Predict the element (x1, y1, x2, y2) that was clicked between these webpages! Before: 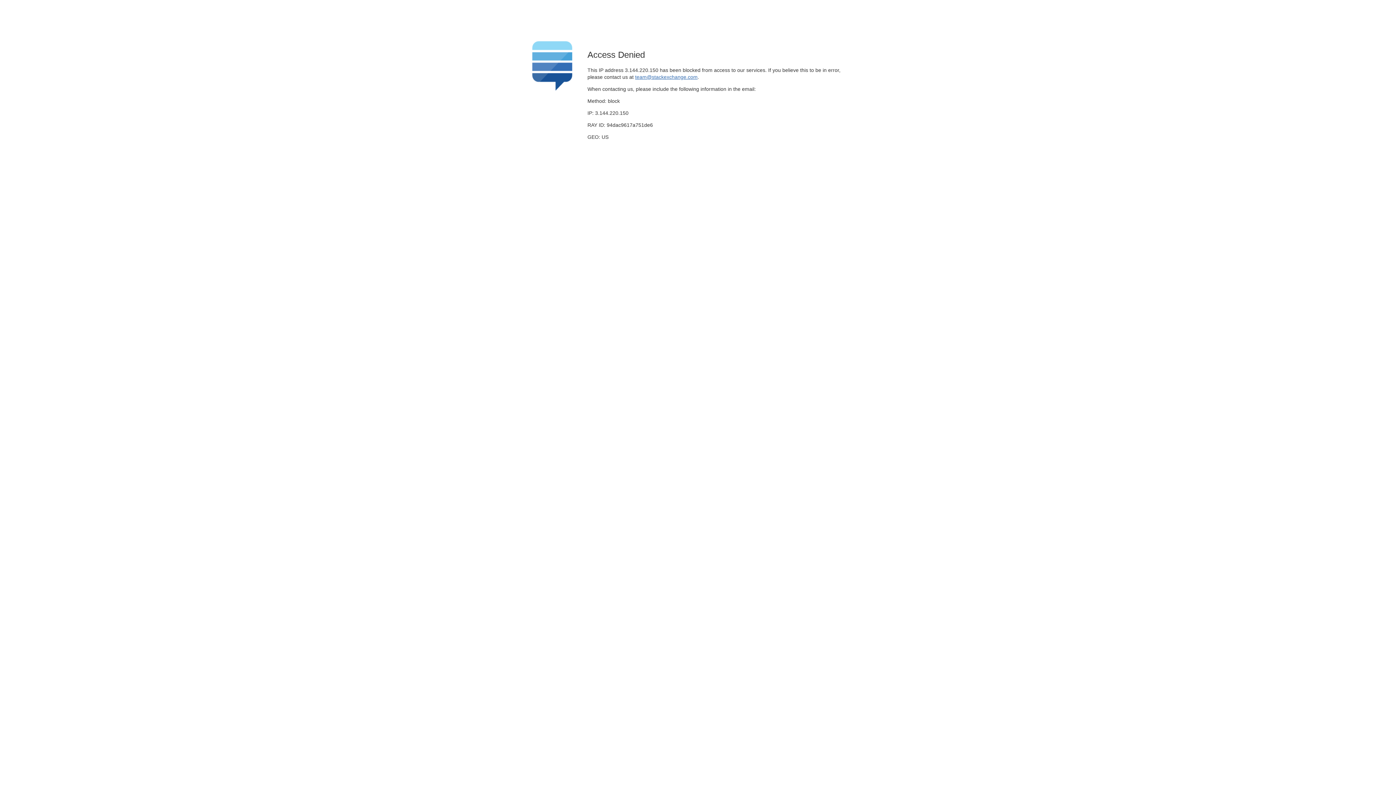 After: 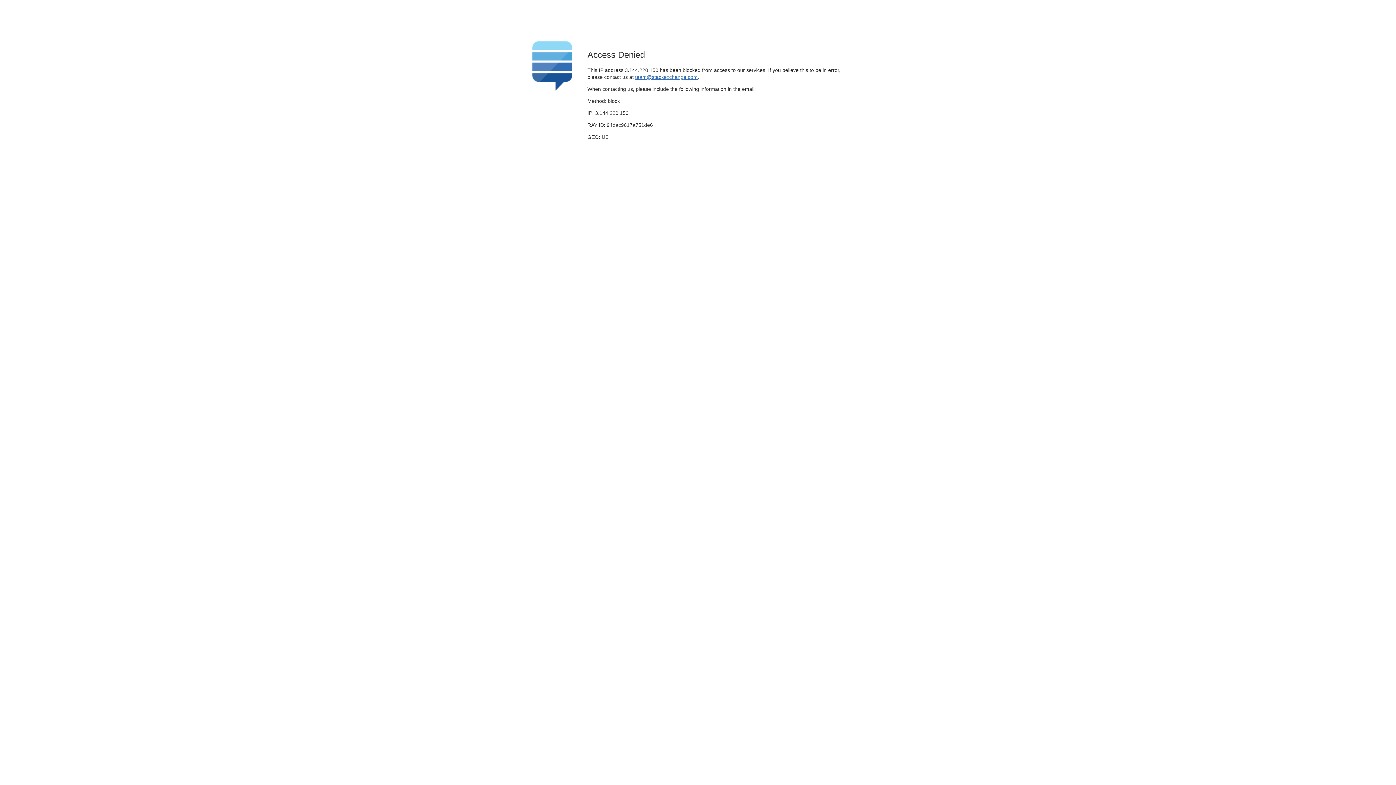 Action: label: team@stackexchange.com bbox: (635, 74, 697, 79)